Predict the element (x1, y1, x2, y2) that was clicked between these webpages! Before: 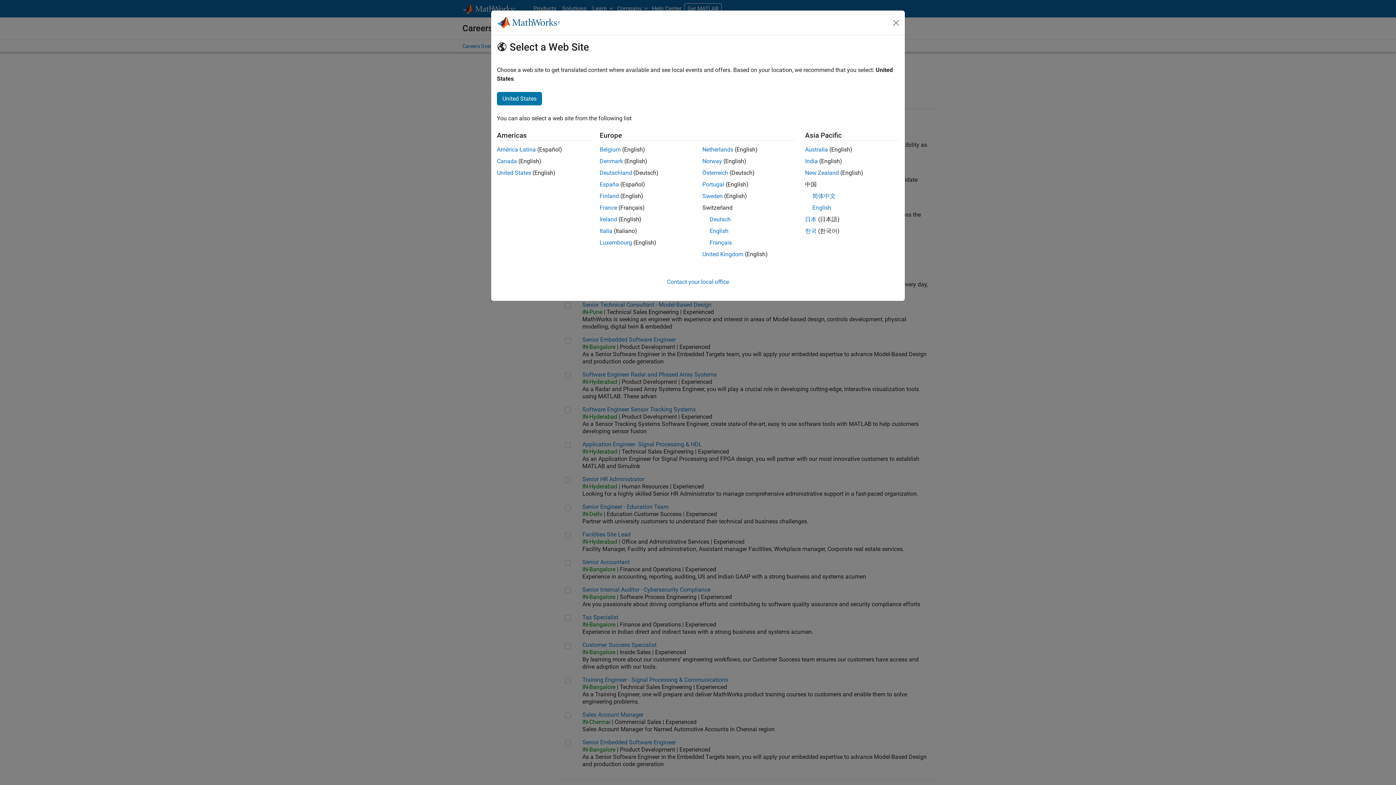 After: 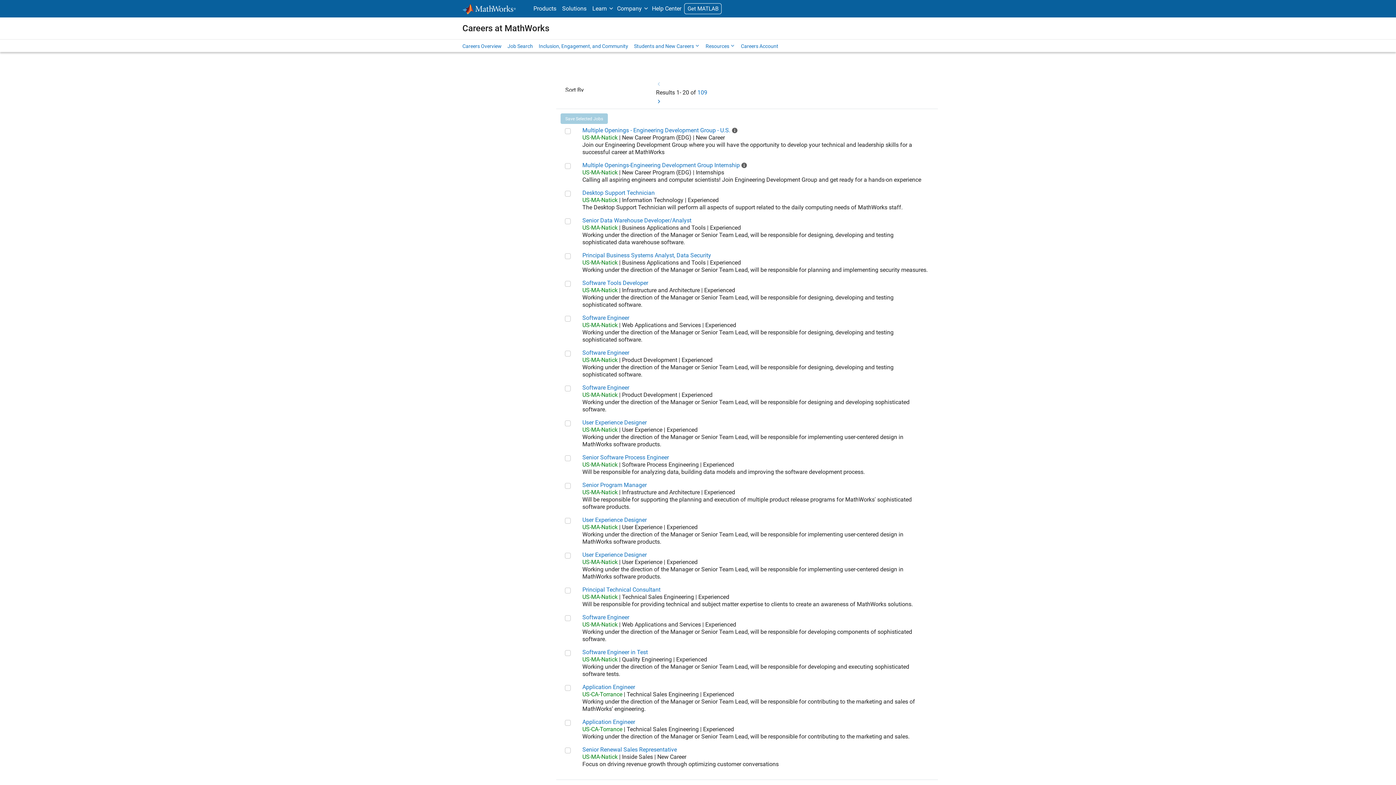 Action: label: United States bbox: (497, 169, 531, 176)